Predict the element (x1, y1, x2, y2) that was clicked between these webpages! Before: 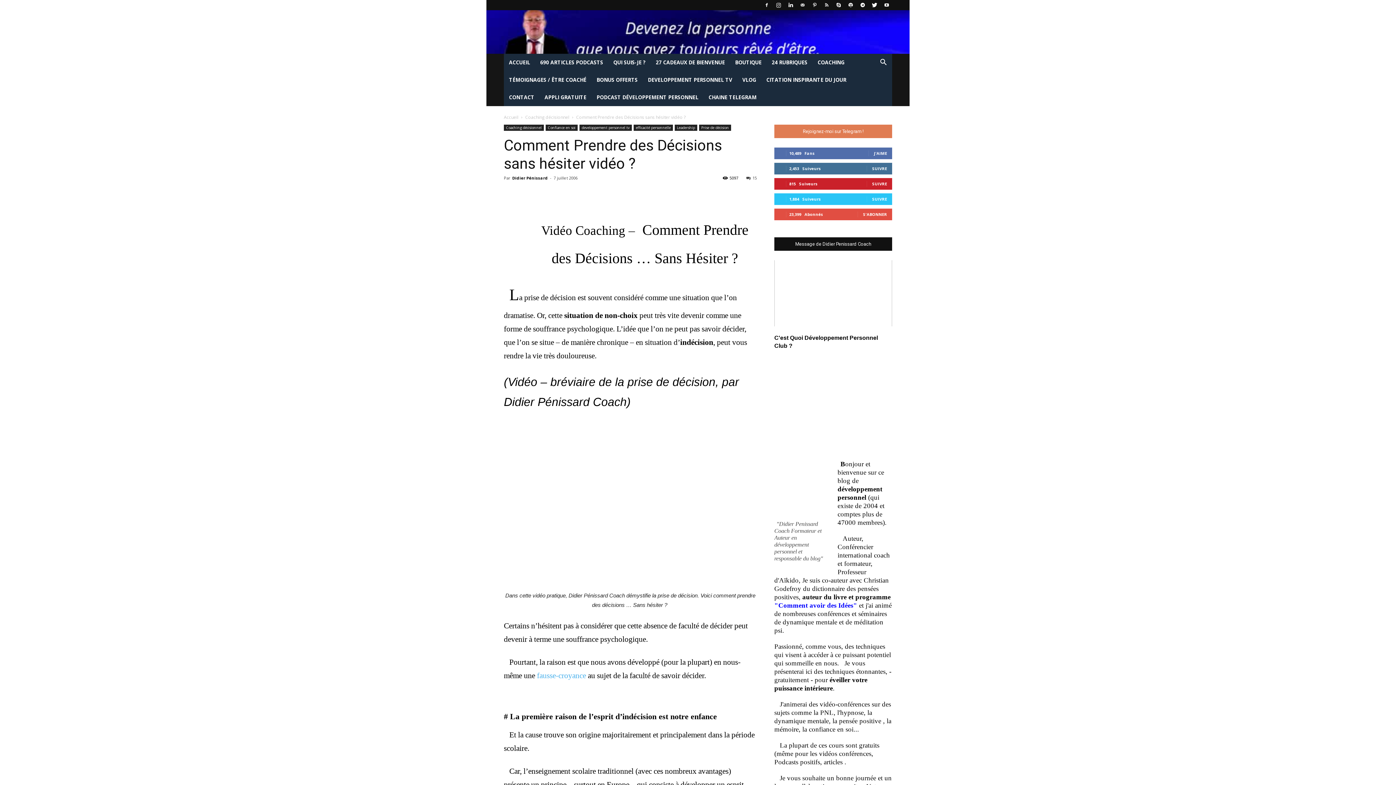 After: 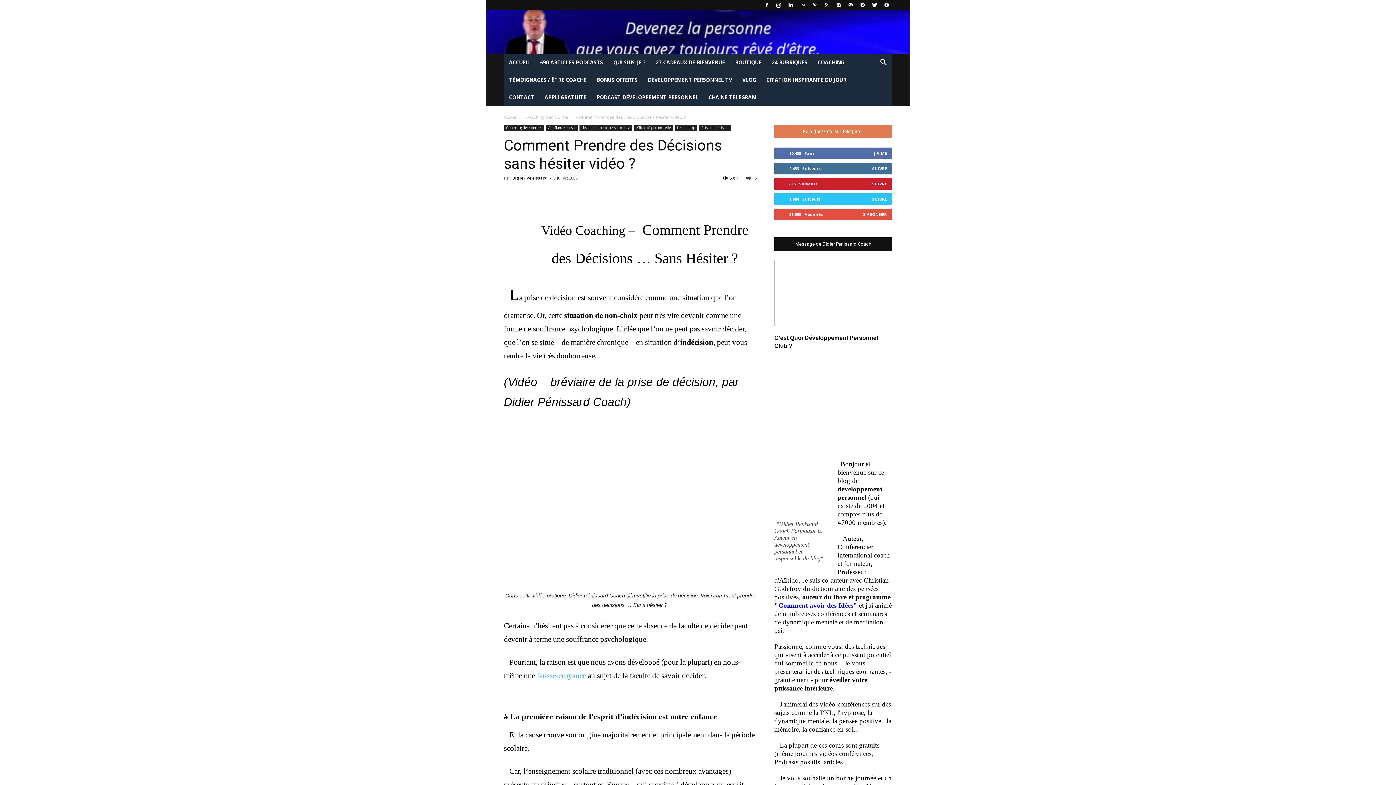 Action: bbox: (654, 187, 669, 201)